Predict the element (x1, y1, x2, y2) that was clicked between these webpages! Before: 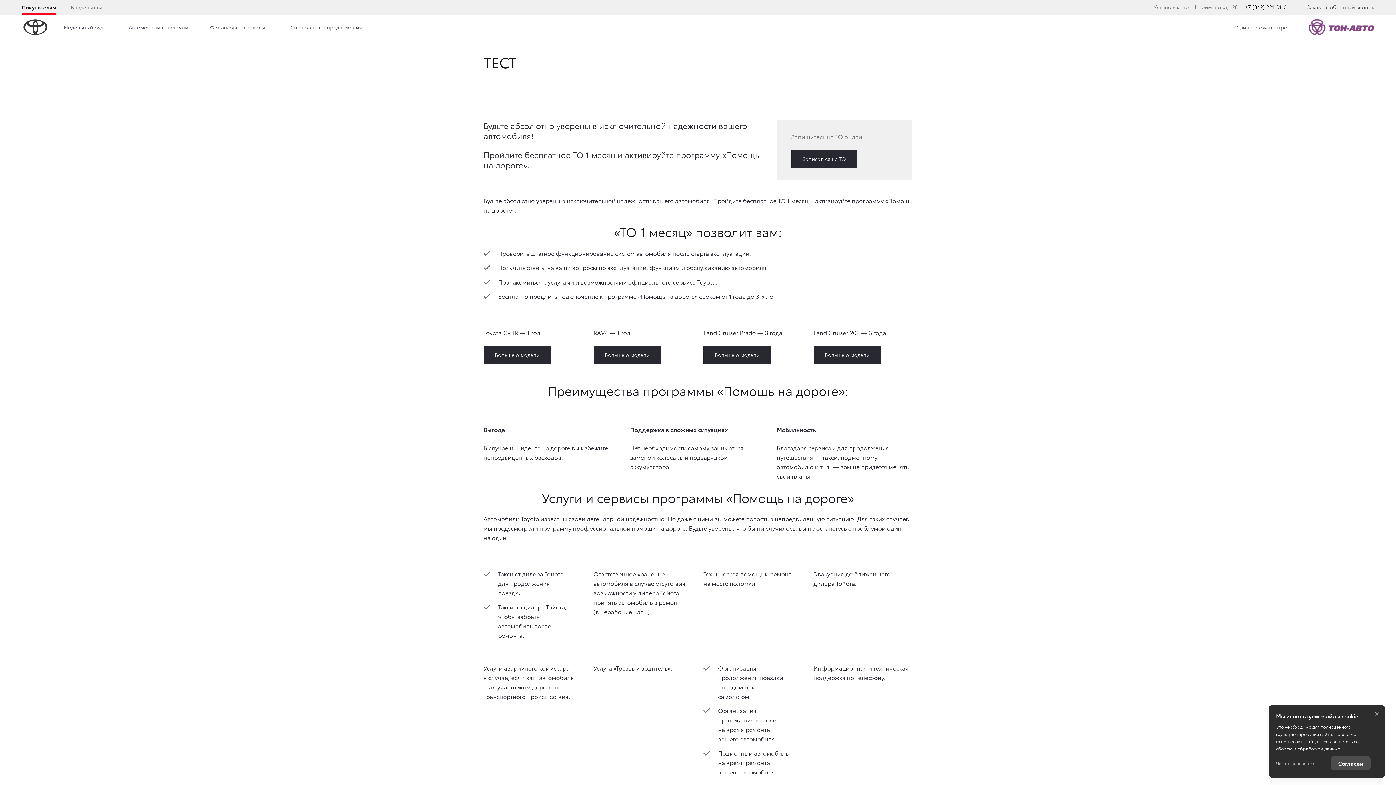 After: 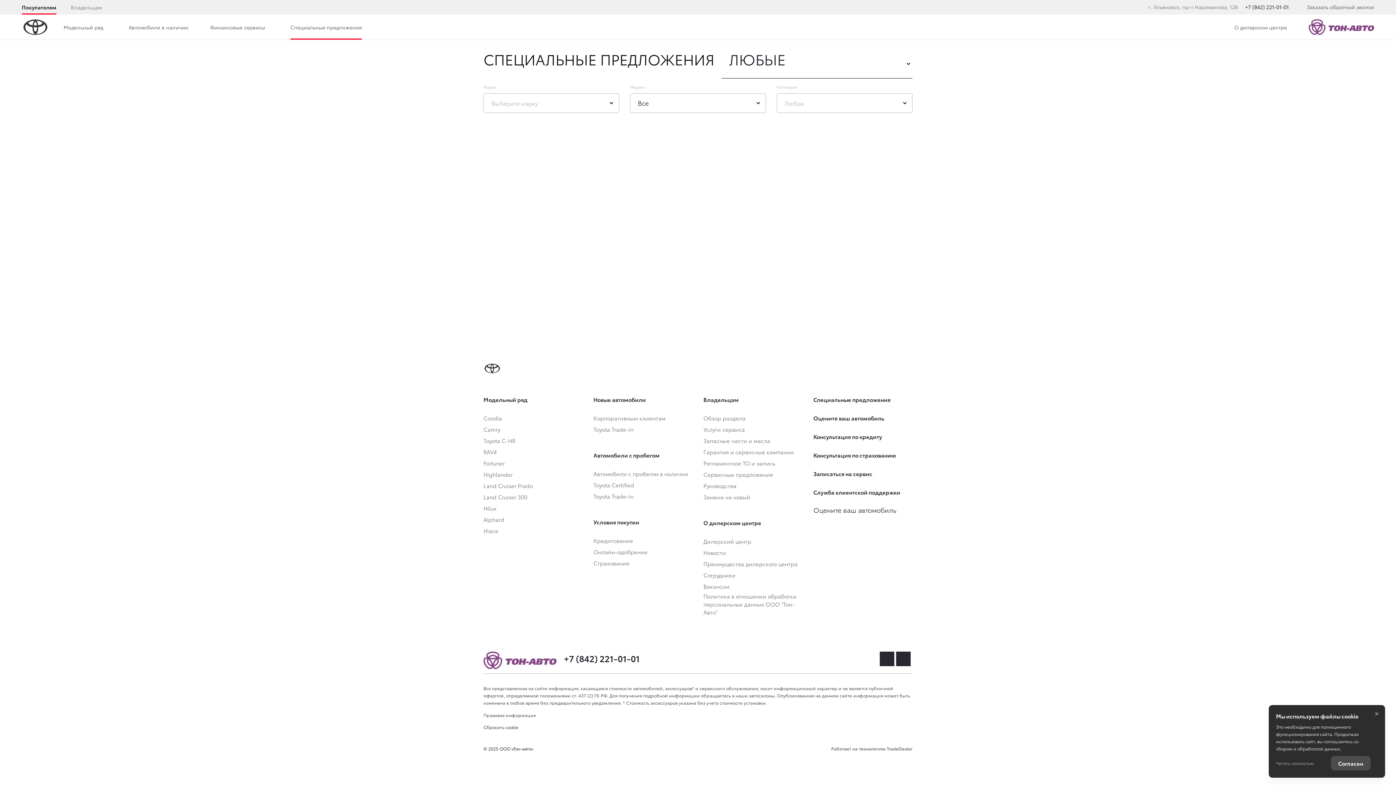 Action: label: Специальные предложения bbox: (276, 14, 369, 39)